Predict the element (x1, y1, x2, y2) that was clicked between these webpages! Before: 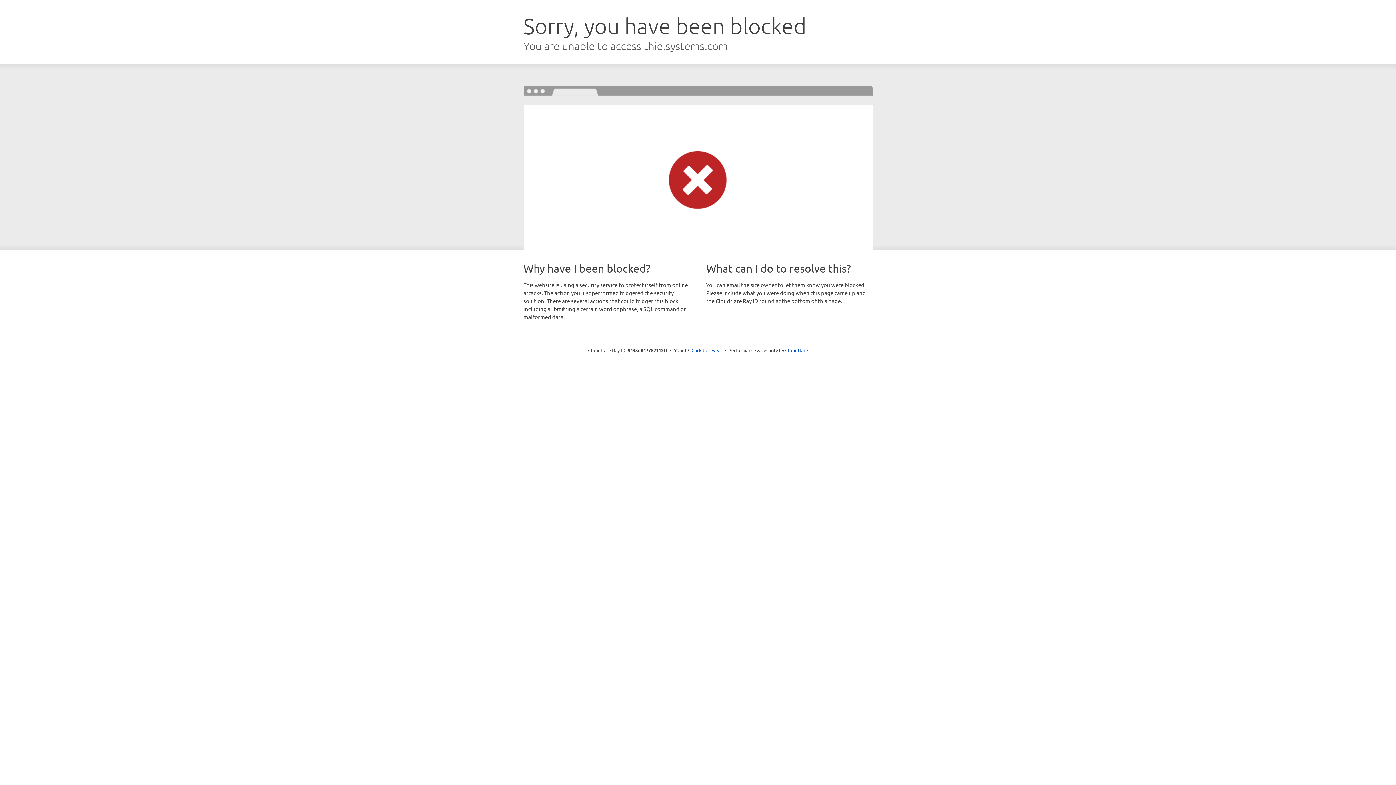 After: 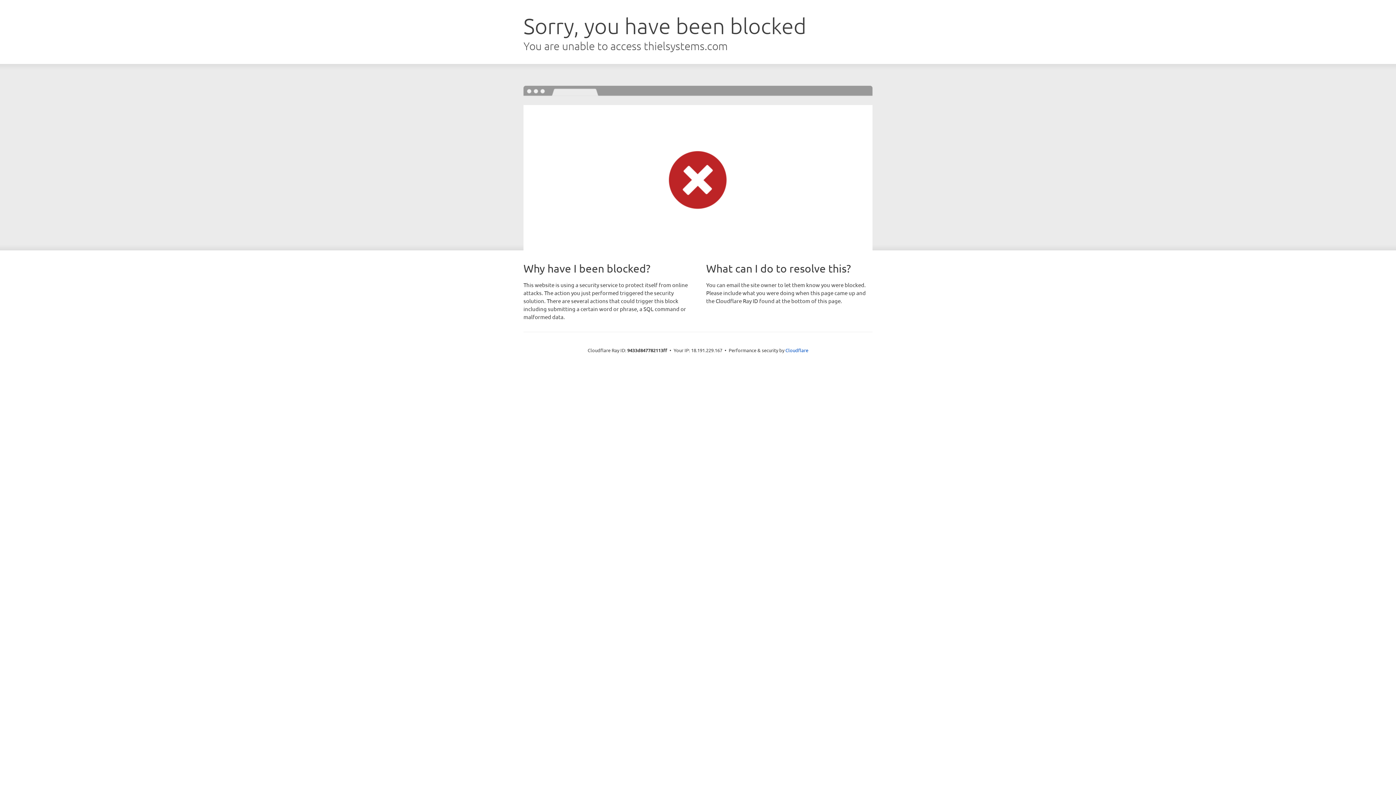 Action: label: Click to reveal bbox: (691, 346, 722, 353)